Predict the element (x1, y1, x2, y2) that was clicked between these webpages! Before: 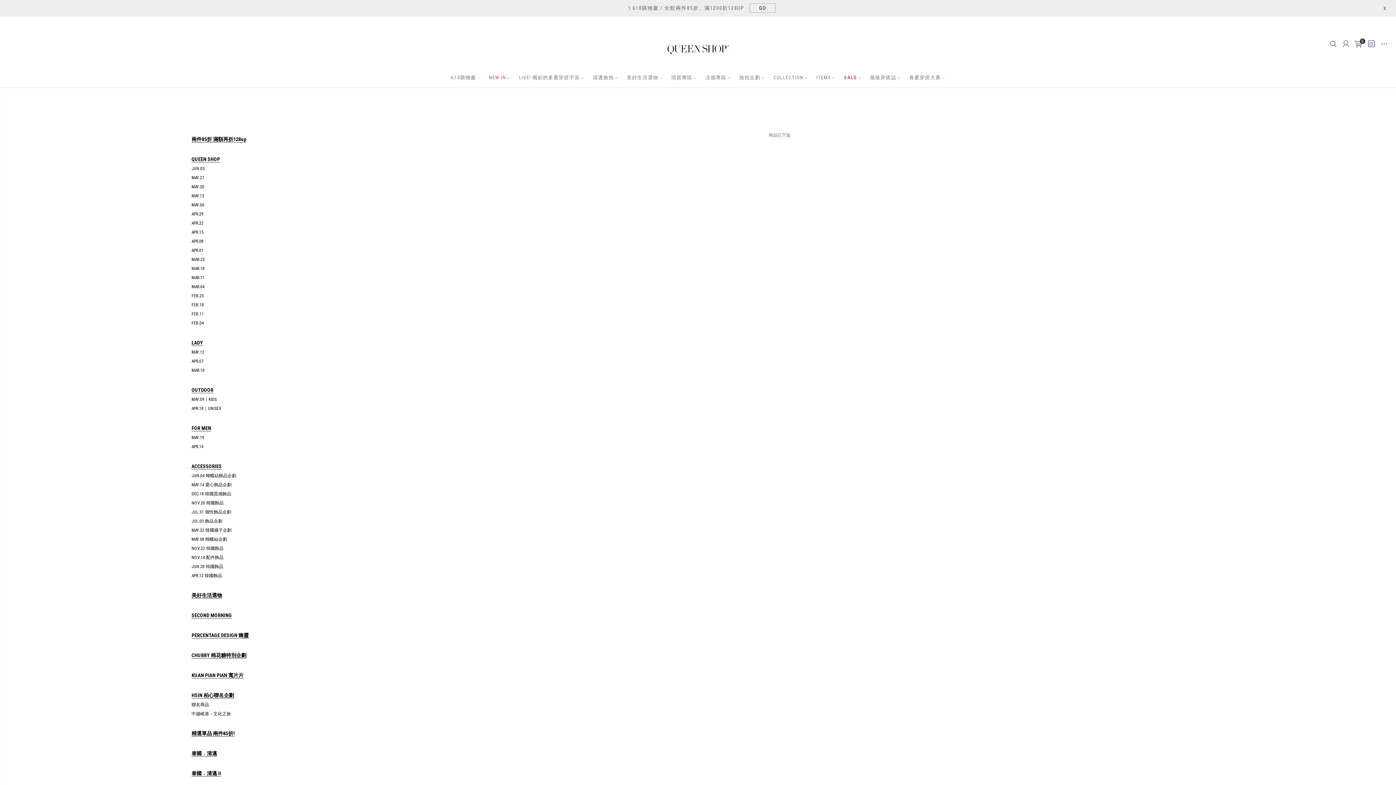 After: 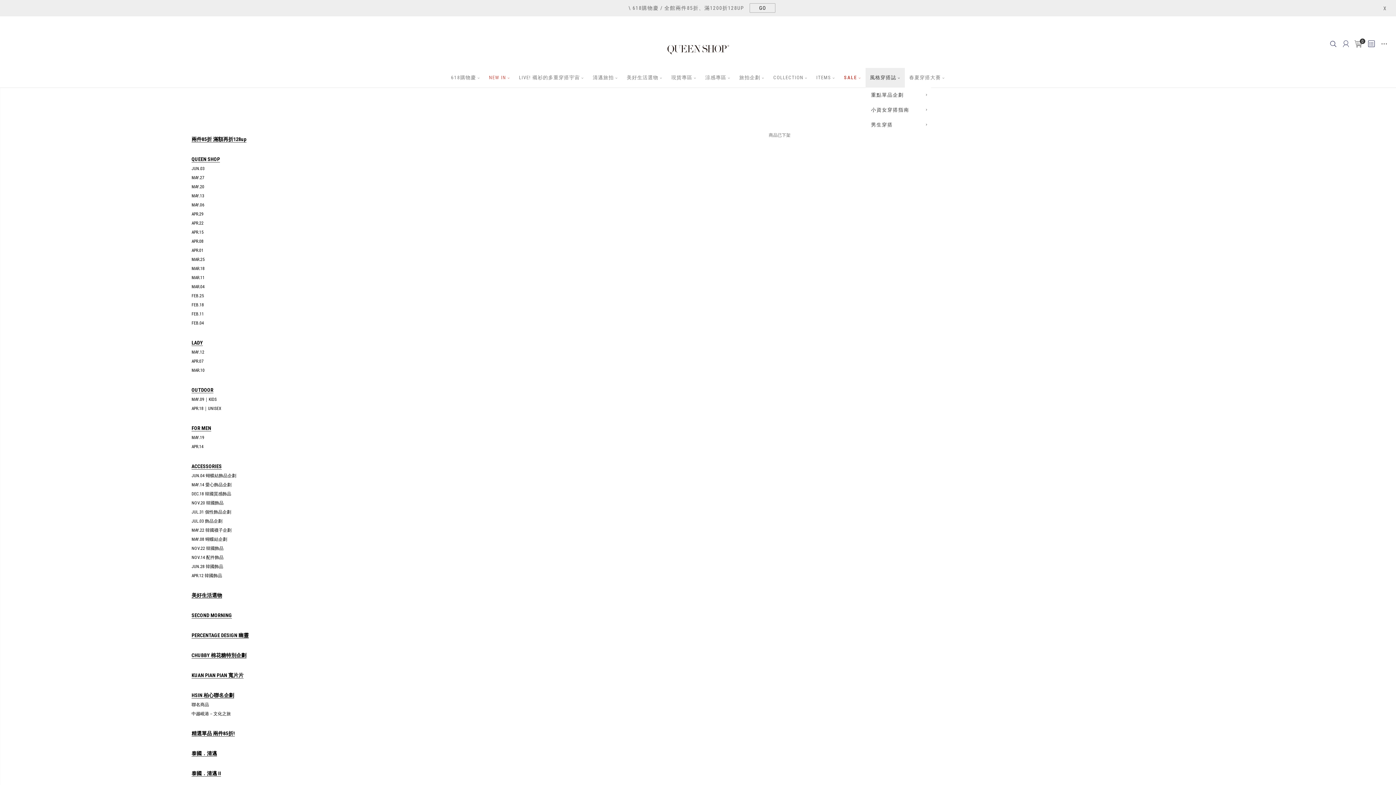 Action: label: 風格穿搭誌 bbox: (865, 68, 905, 87)